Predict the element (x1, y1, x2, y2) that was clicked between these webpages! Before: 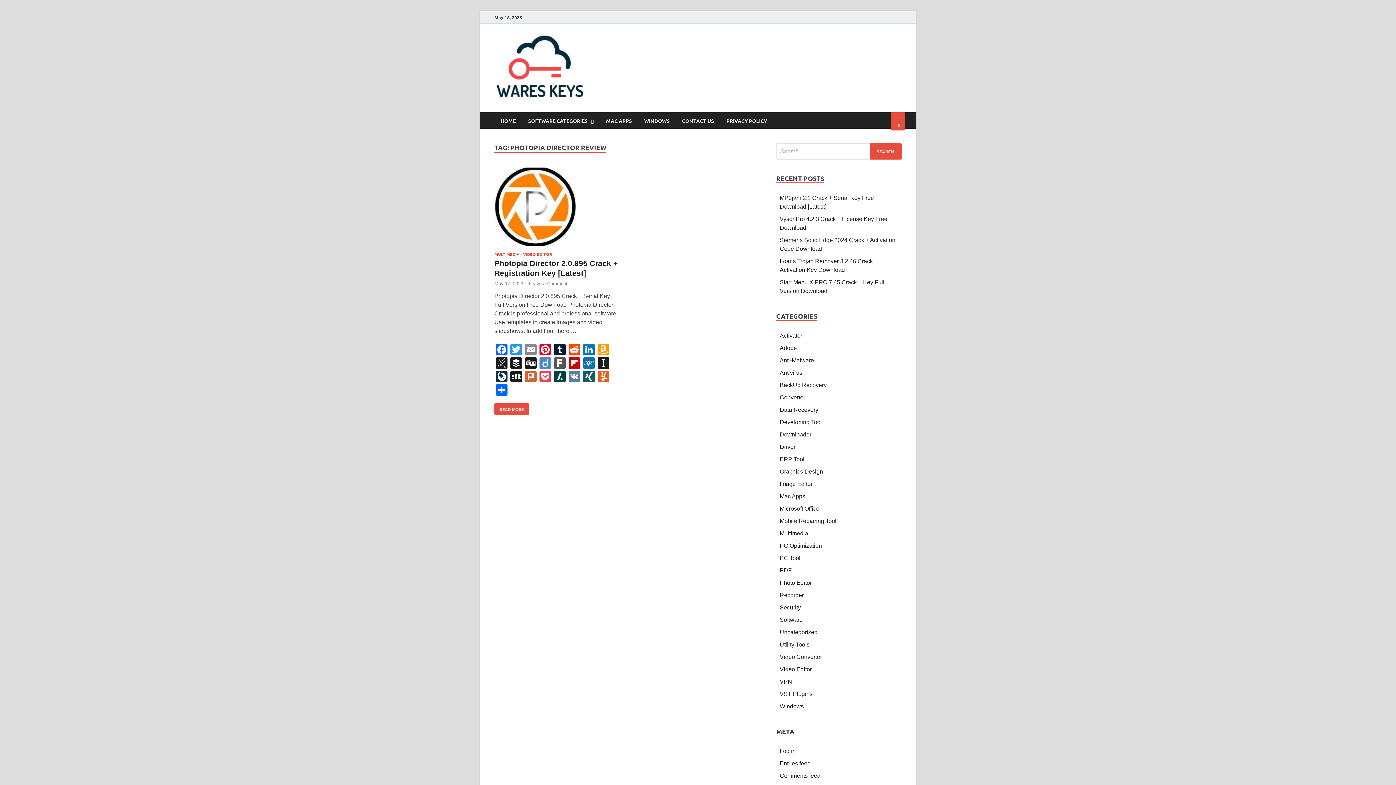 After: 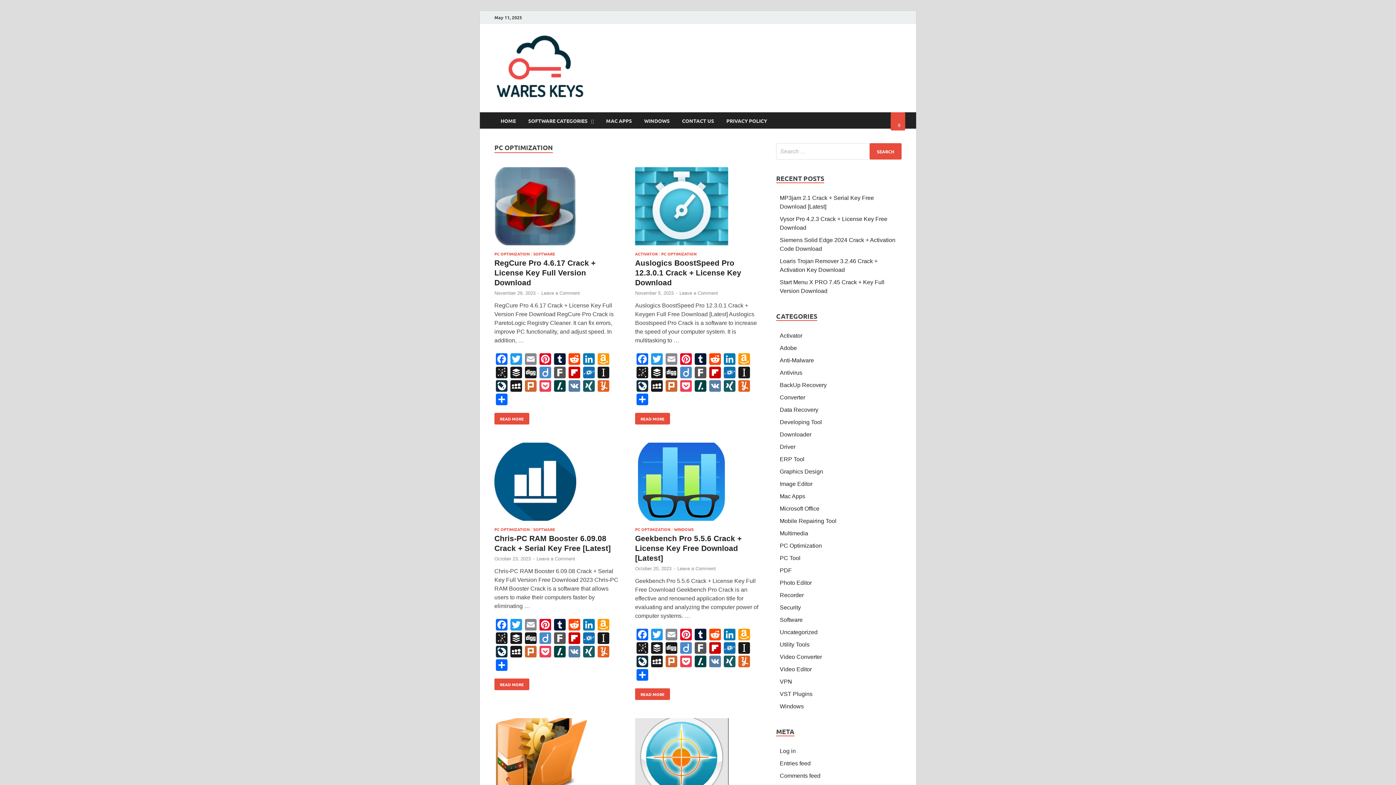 Action: bbox: (780, 542, 822, 549) label: PC Optimization